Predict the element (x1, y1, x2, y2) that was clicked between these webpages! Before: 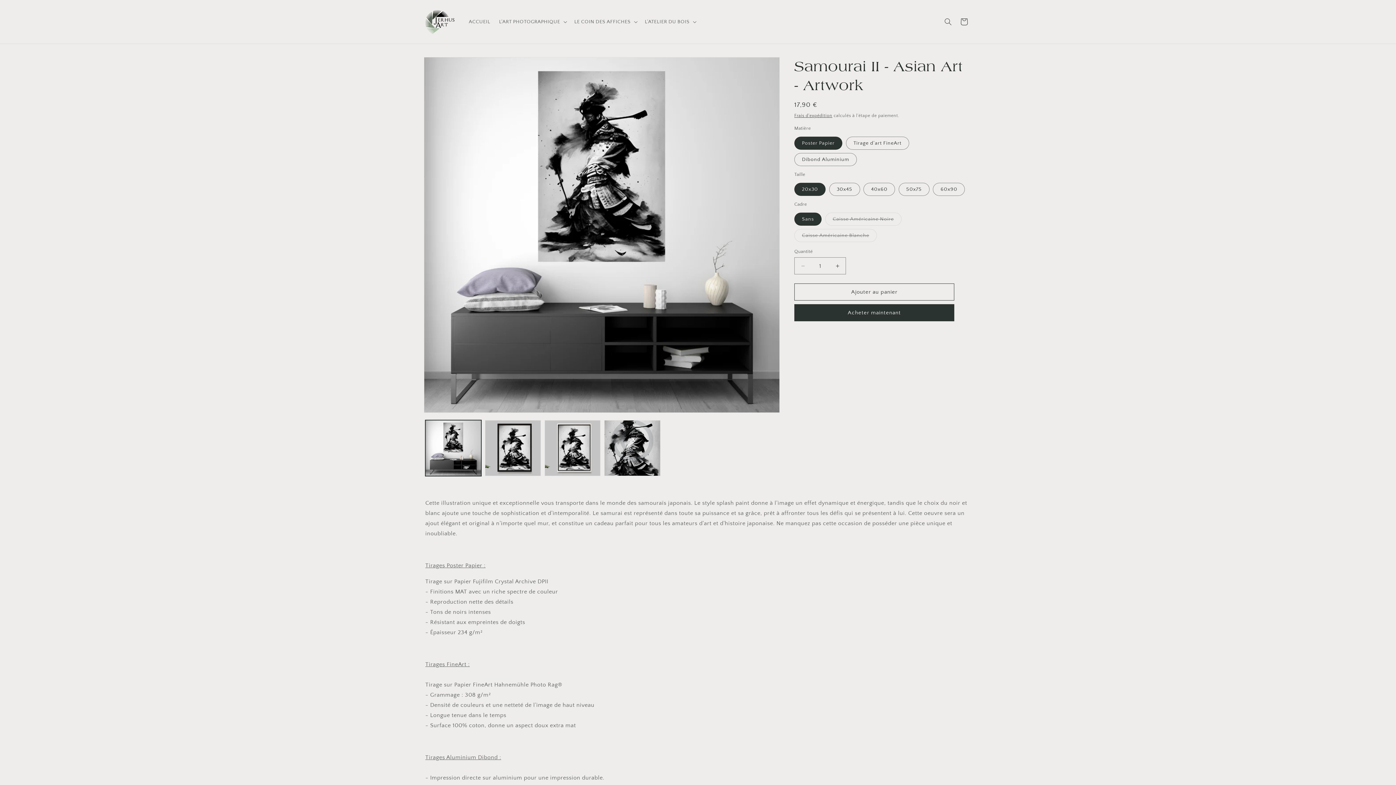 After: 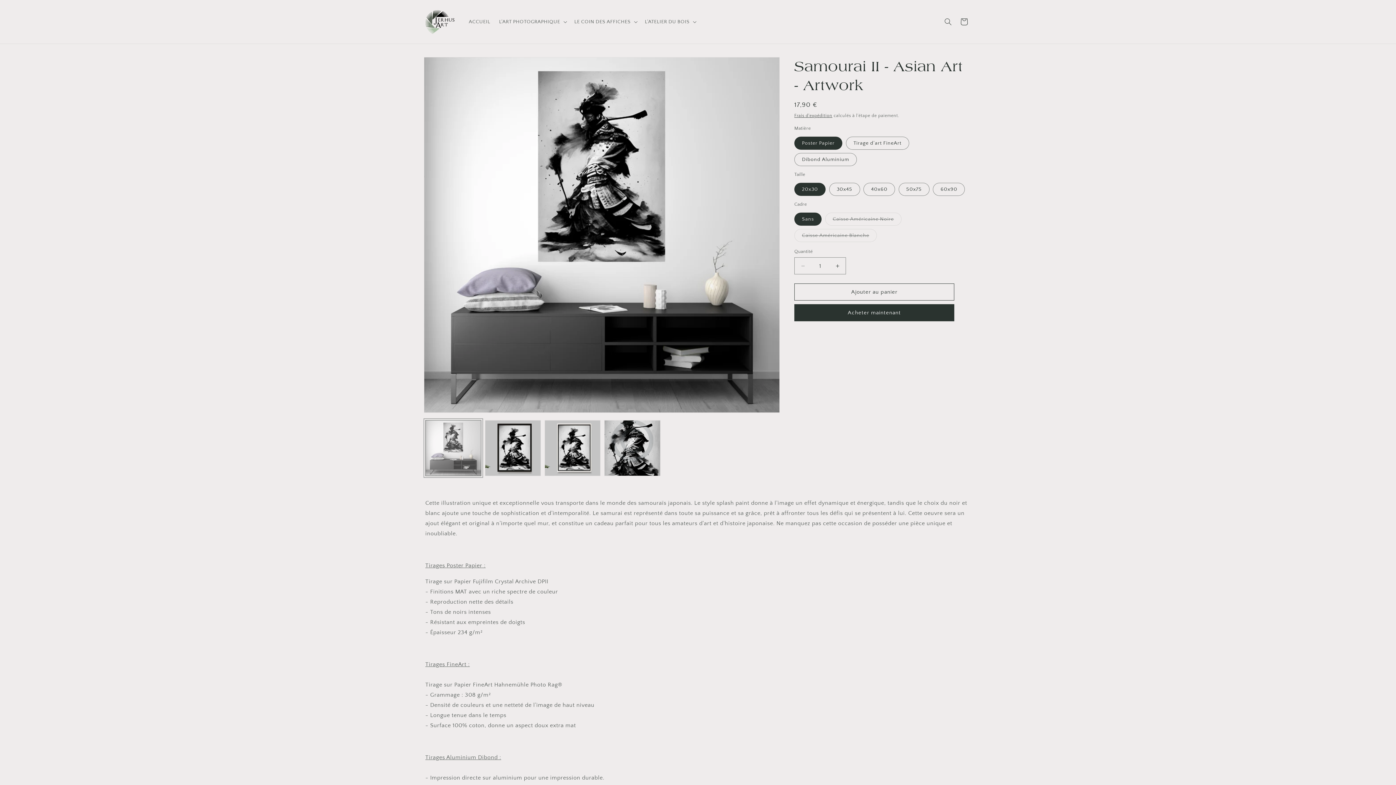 Action: label: Charger l'image 1 dans la galerie bbox: (425, 420, 481, 476)